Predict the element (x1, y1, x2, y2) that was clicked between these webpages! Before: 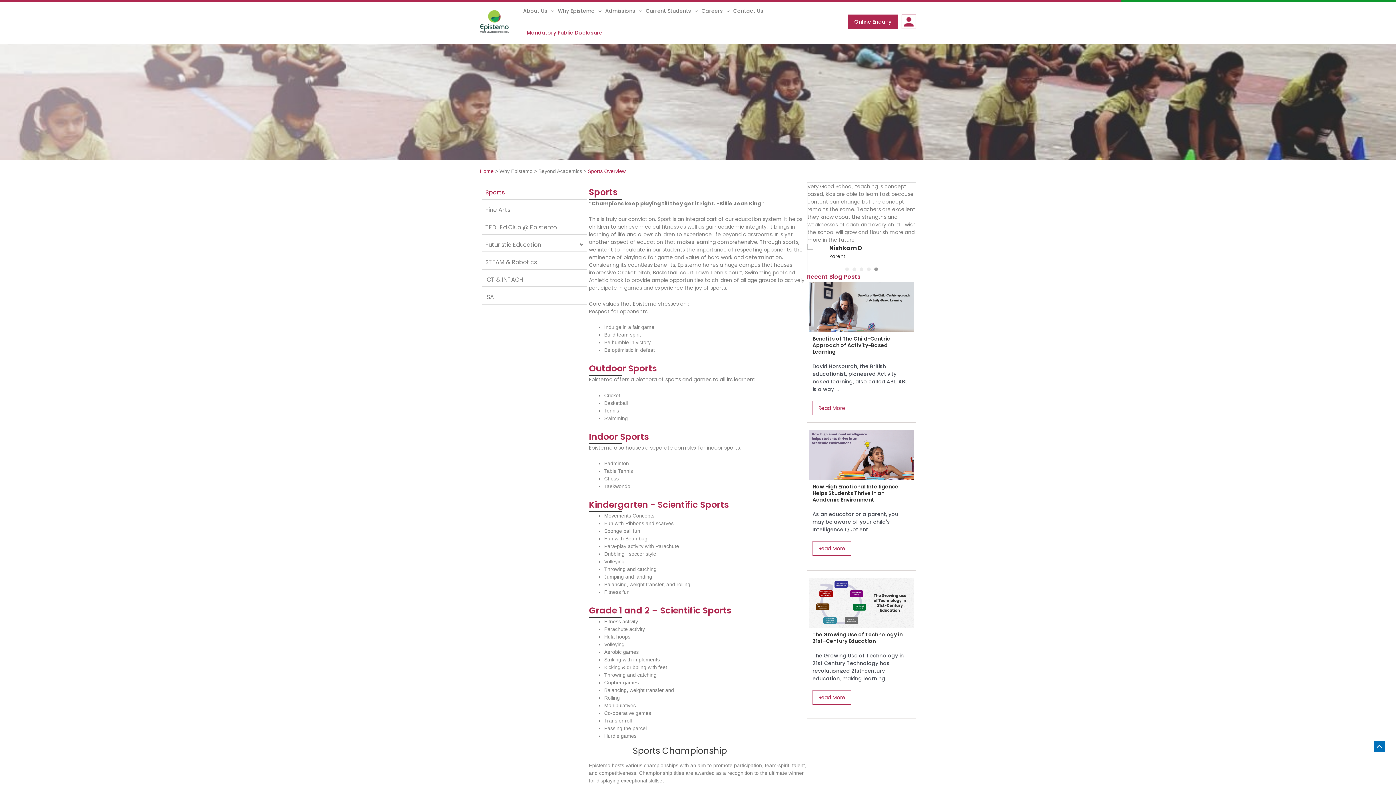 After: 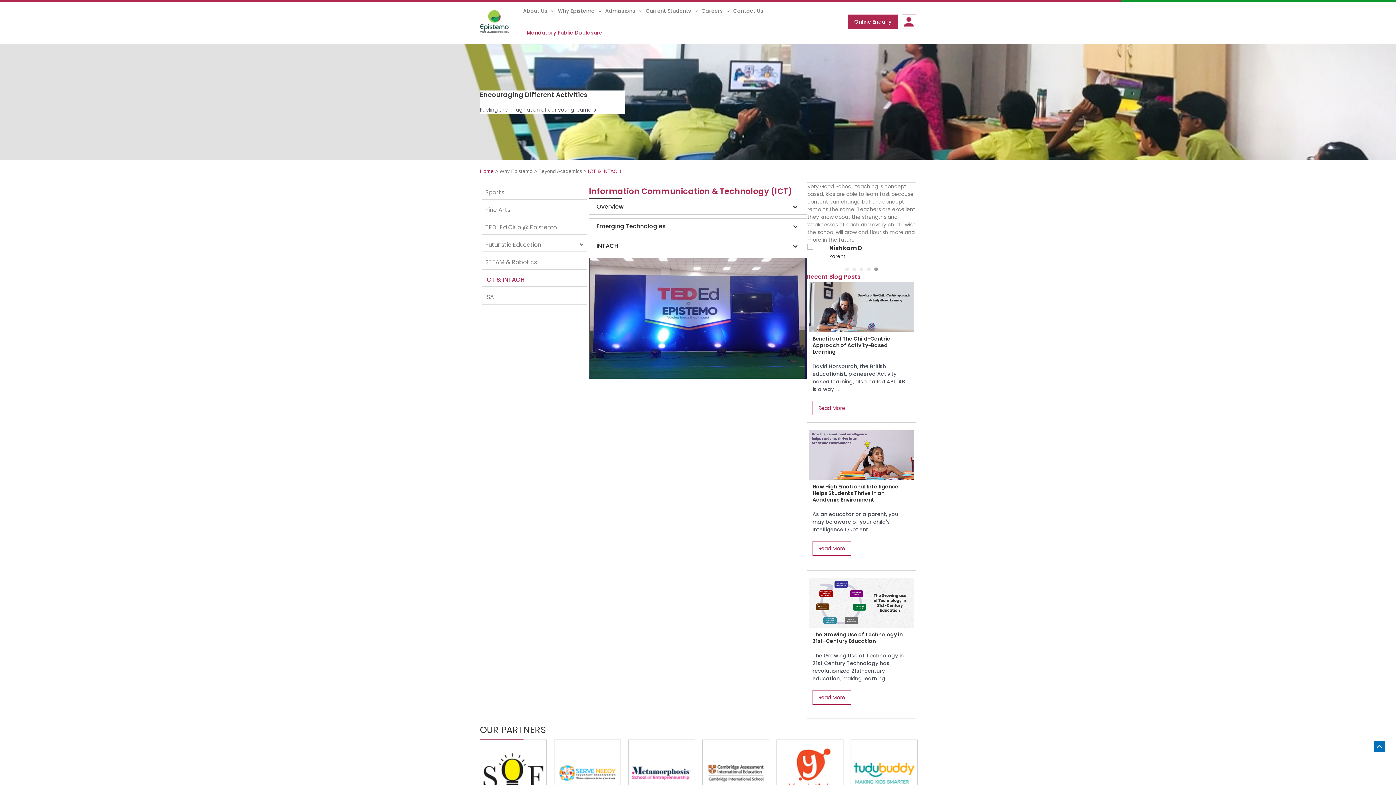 Action: bbox: (481, 271, 587, 287) label: ICT & INTACH